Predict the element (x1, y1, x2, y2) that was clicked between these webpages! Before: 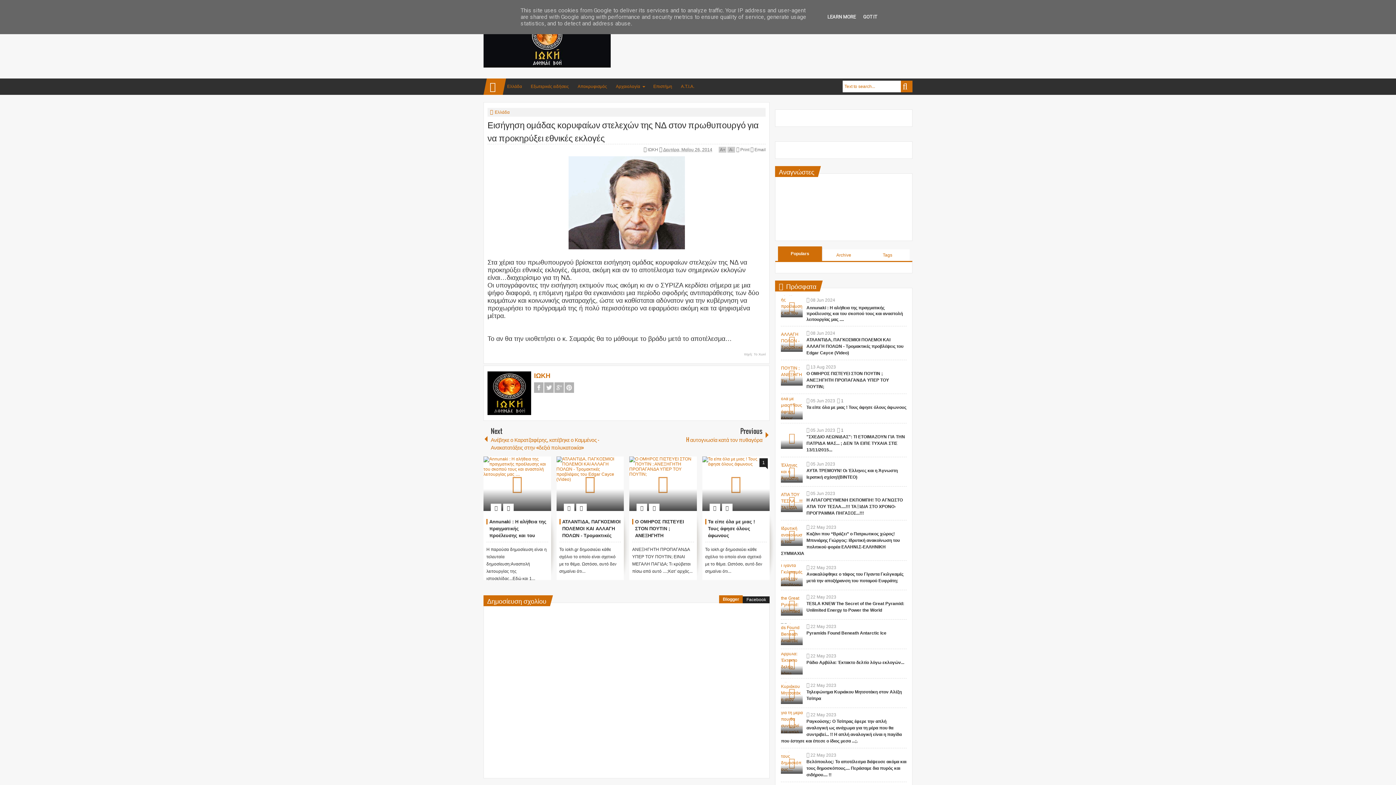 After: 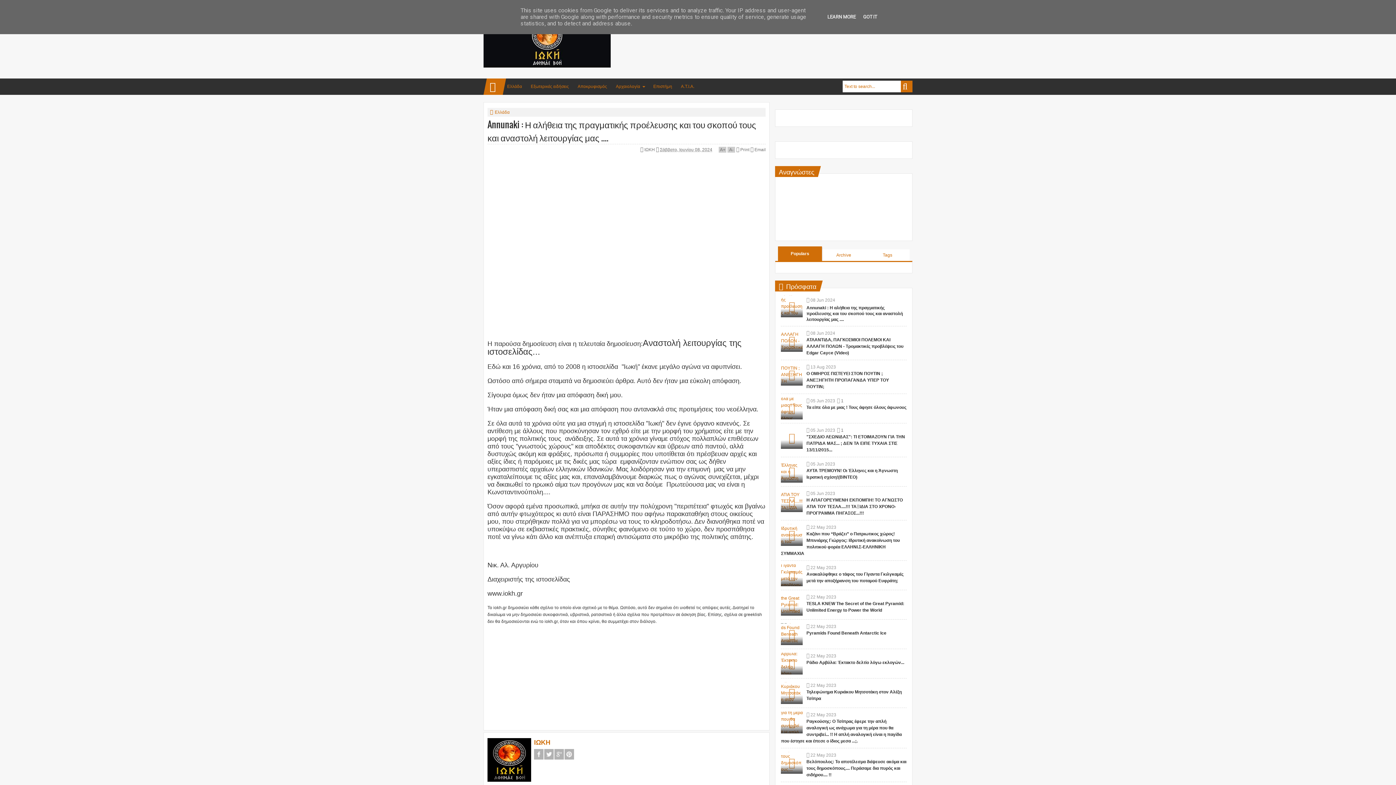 Action: bbox: (781, 295, 803, 317)